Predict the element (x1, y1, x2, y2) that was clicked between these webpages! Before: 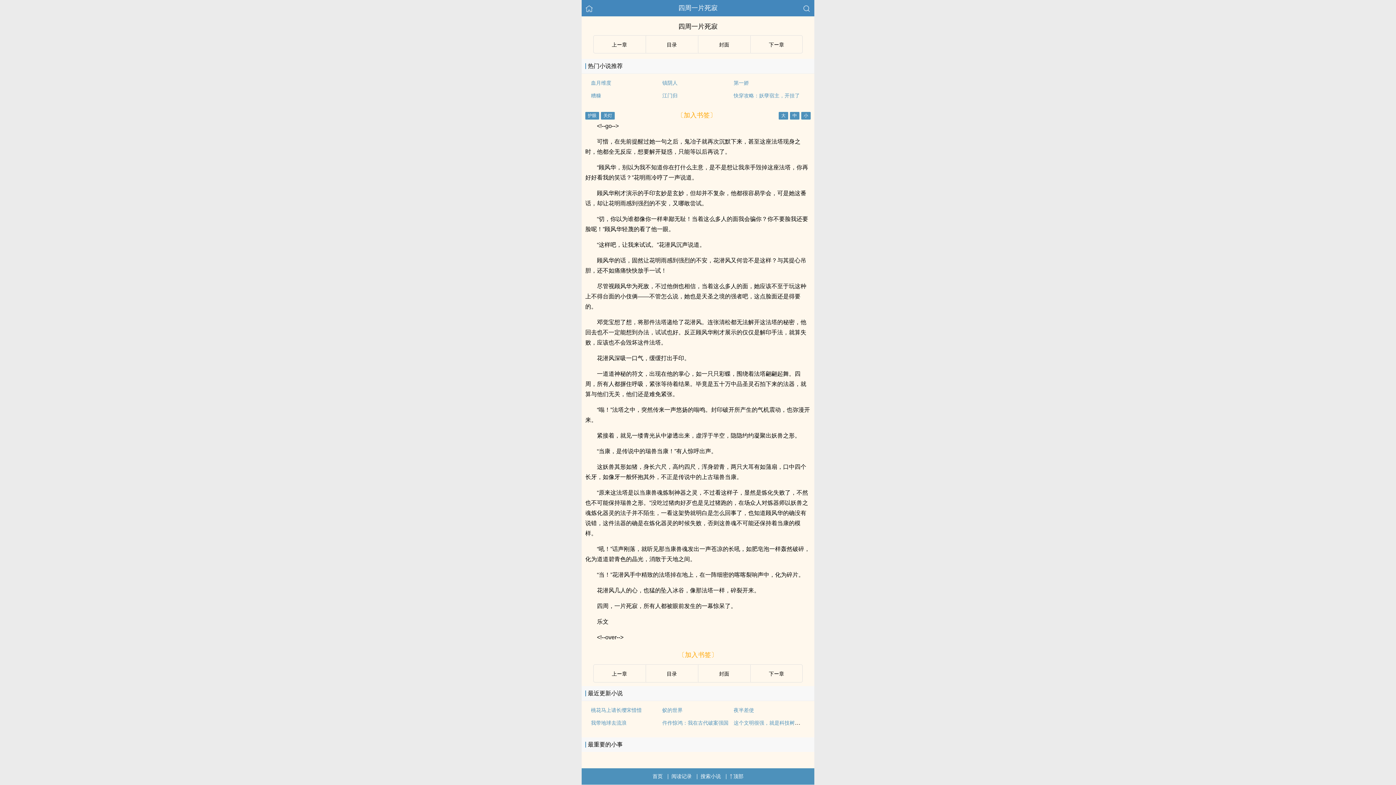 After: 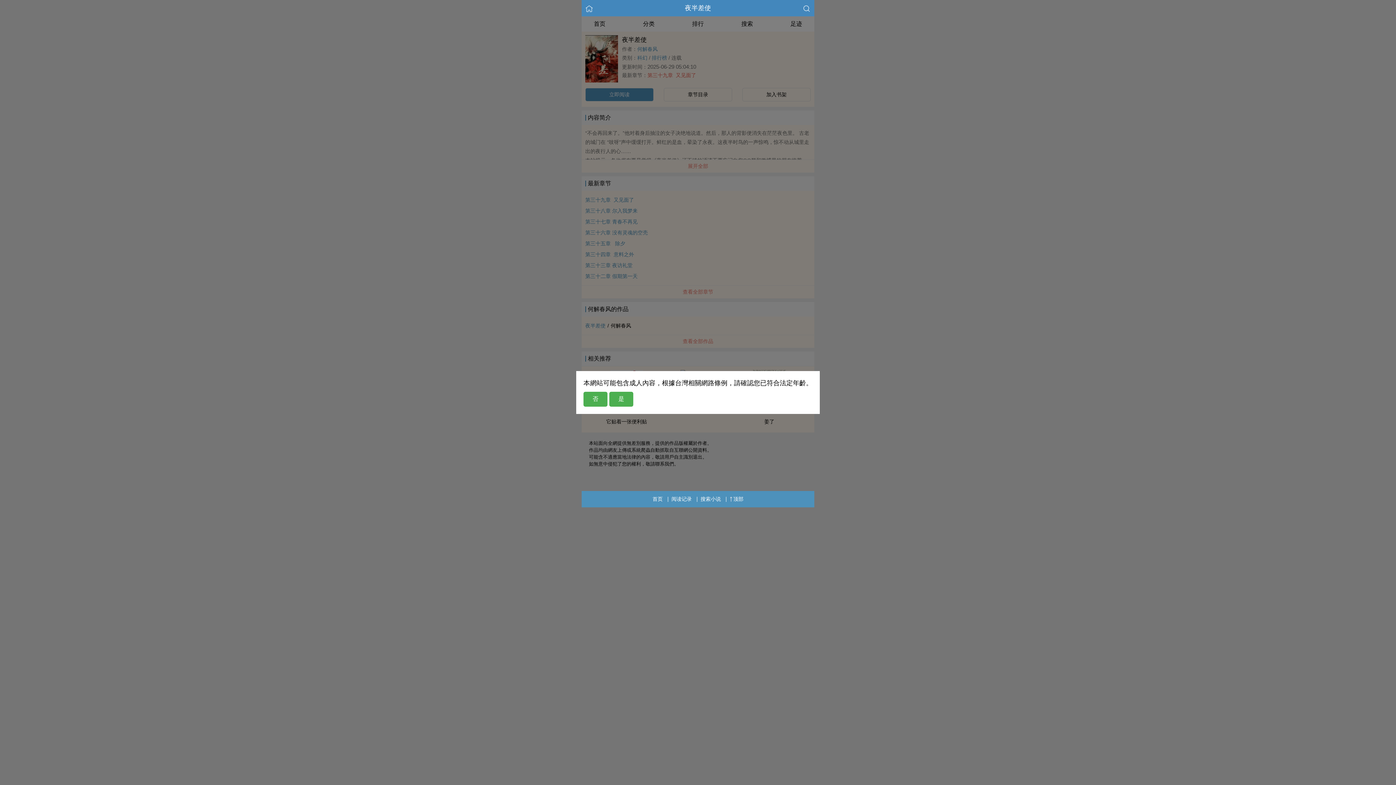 Action: bbox: (733, 707, 754, 713) label: 夜半差使